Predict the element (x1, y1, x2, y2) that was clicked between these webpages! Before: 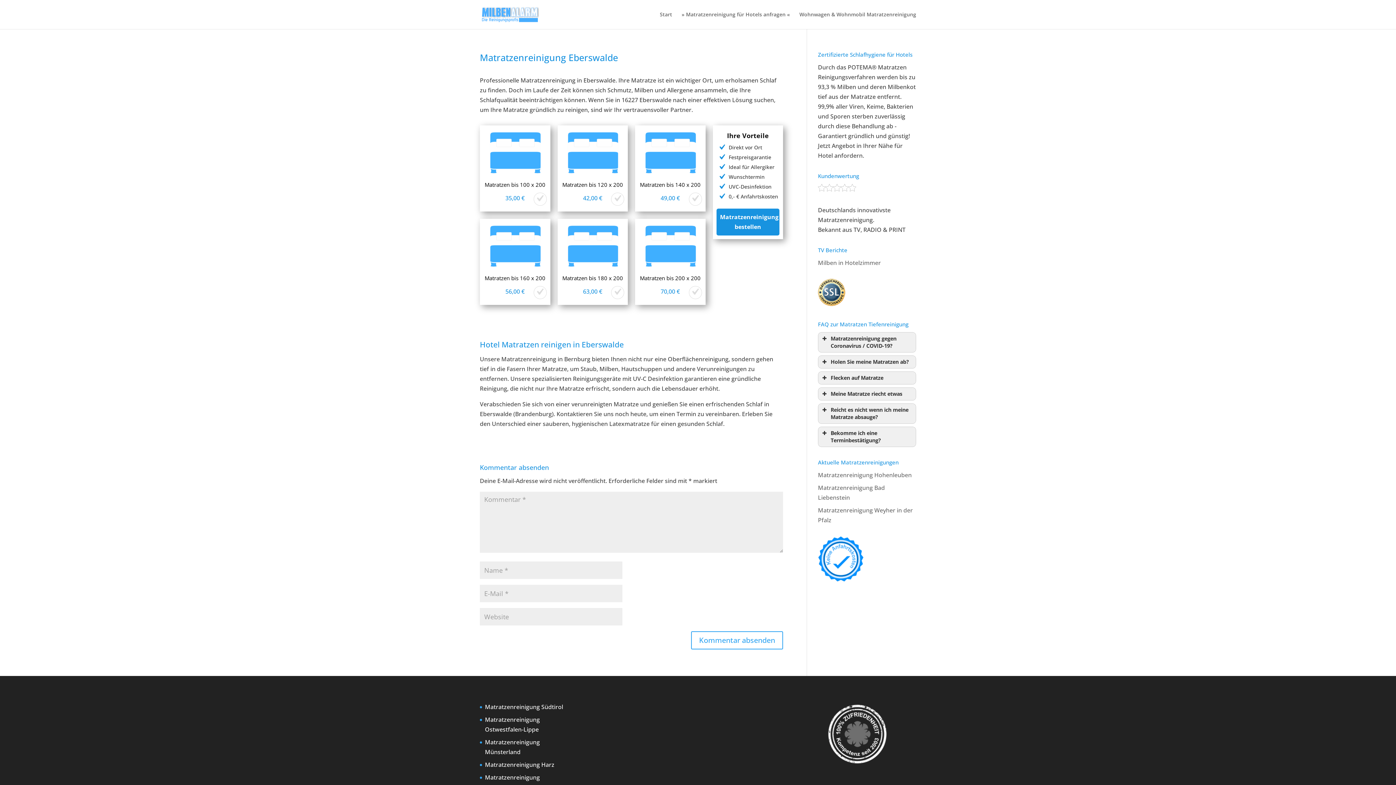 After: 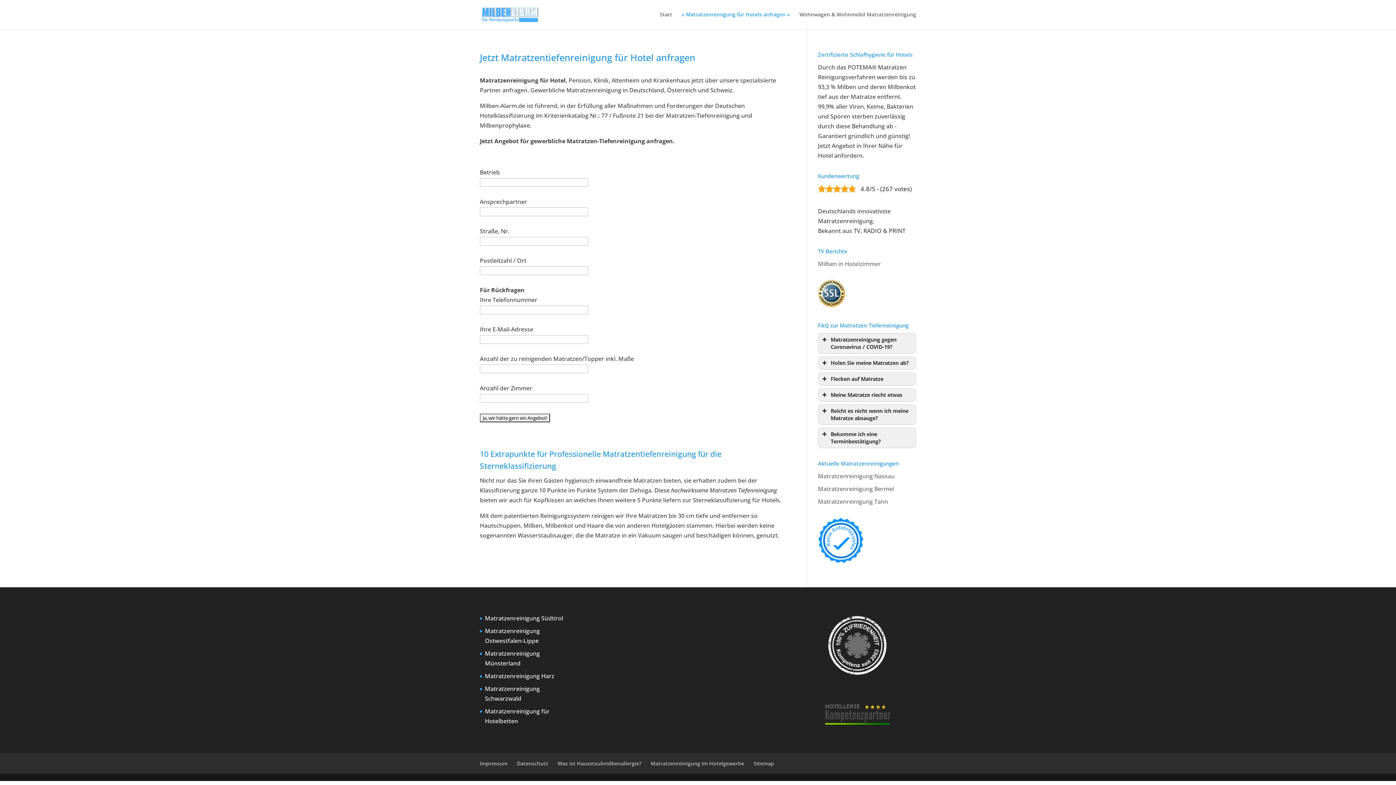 Action: bbox: (681, 12, 790, 29) label: » Matratzenreinigung für Hotels anfragen «